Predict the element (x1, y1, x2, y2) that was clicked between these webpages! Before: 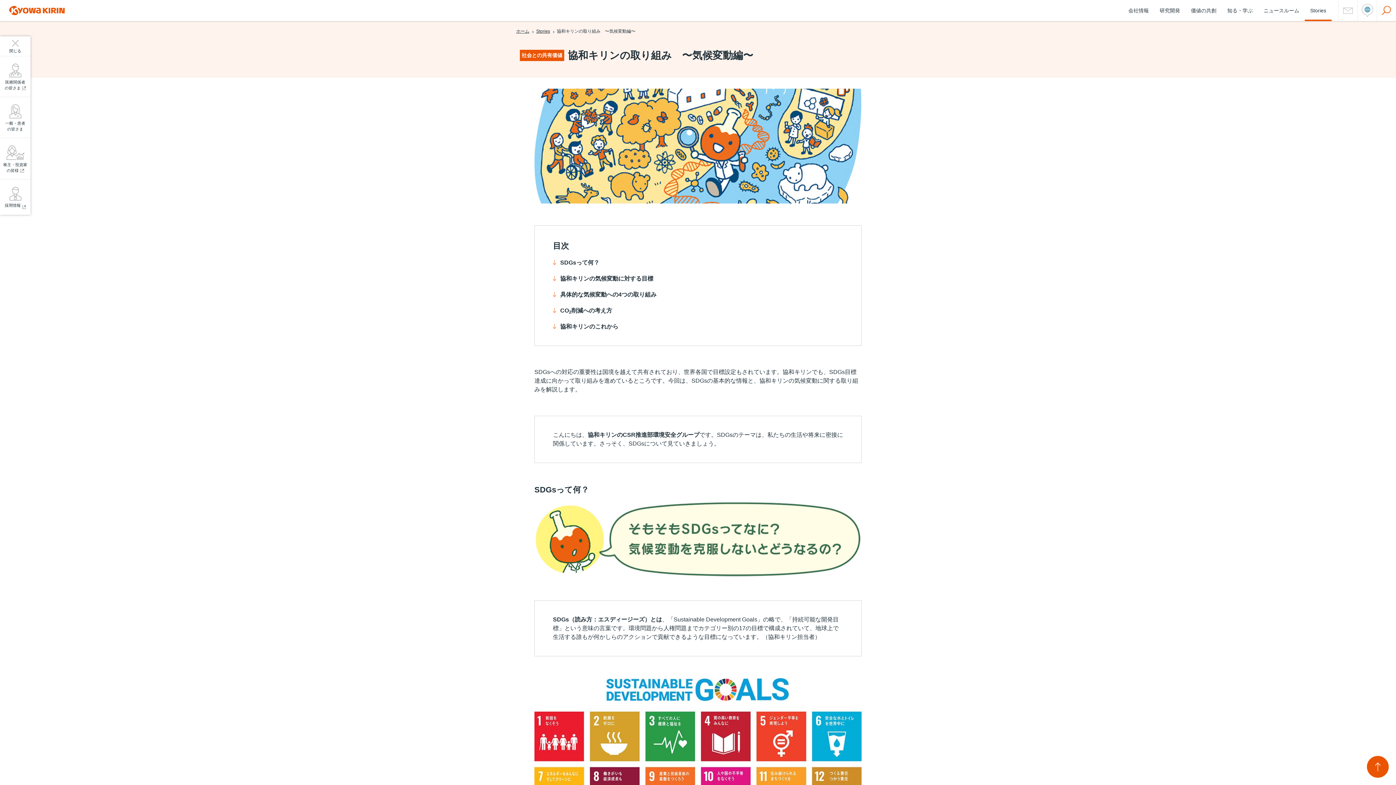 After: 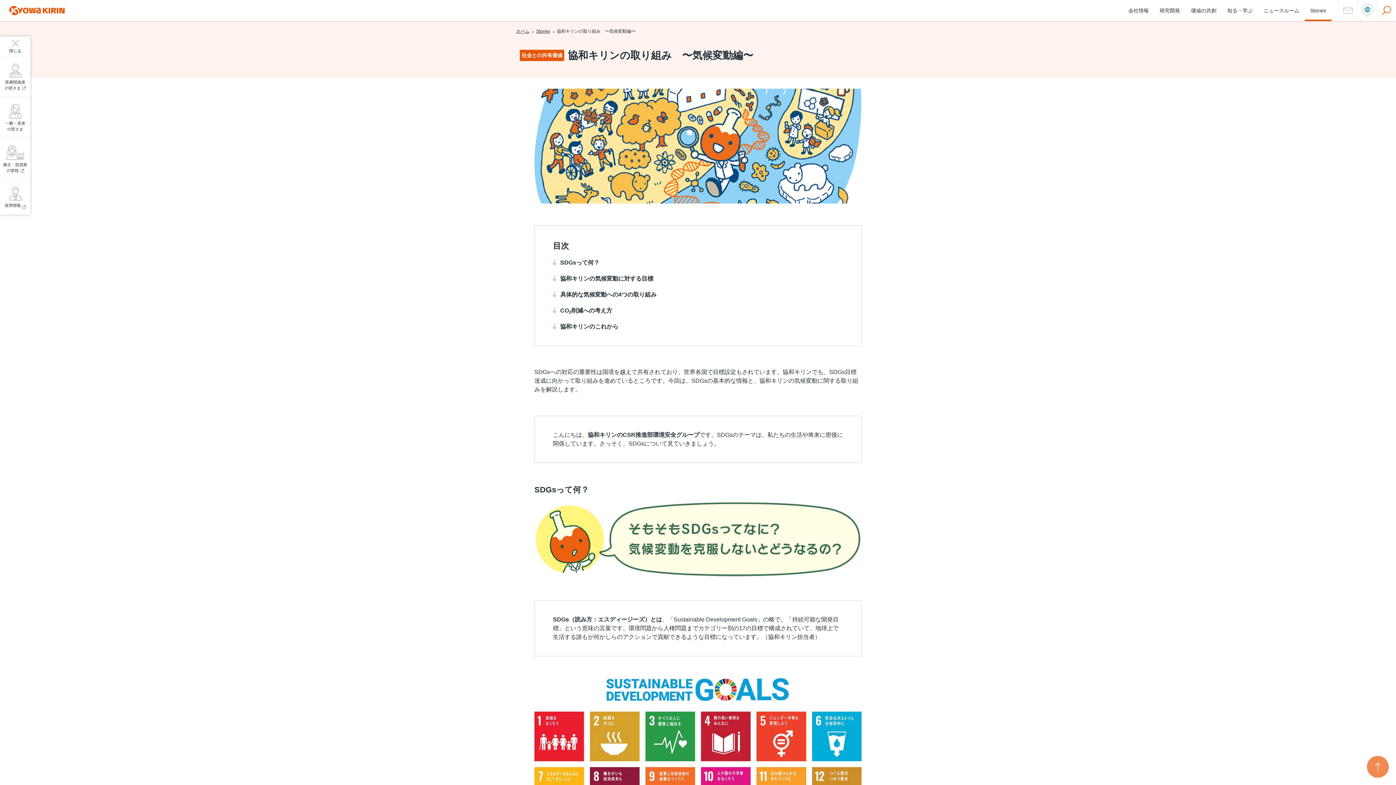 Action: bbox: (1367, 756, 1389, 778) label: トップへ戻る